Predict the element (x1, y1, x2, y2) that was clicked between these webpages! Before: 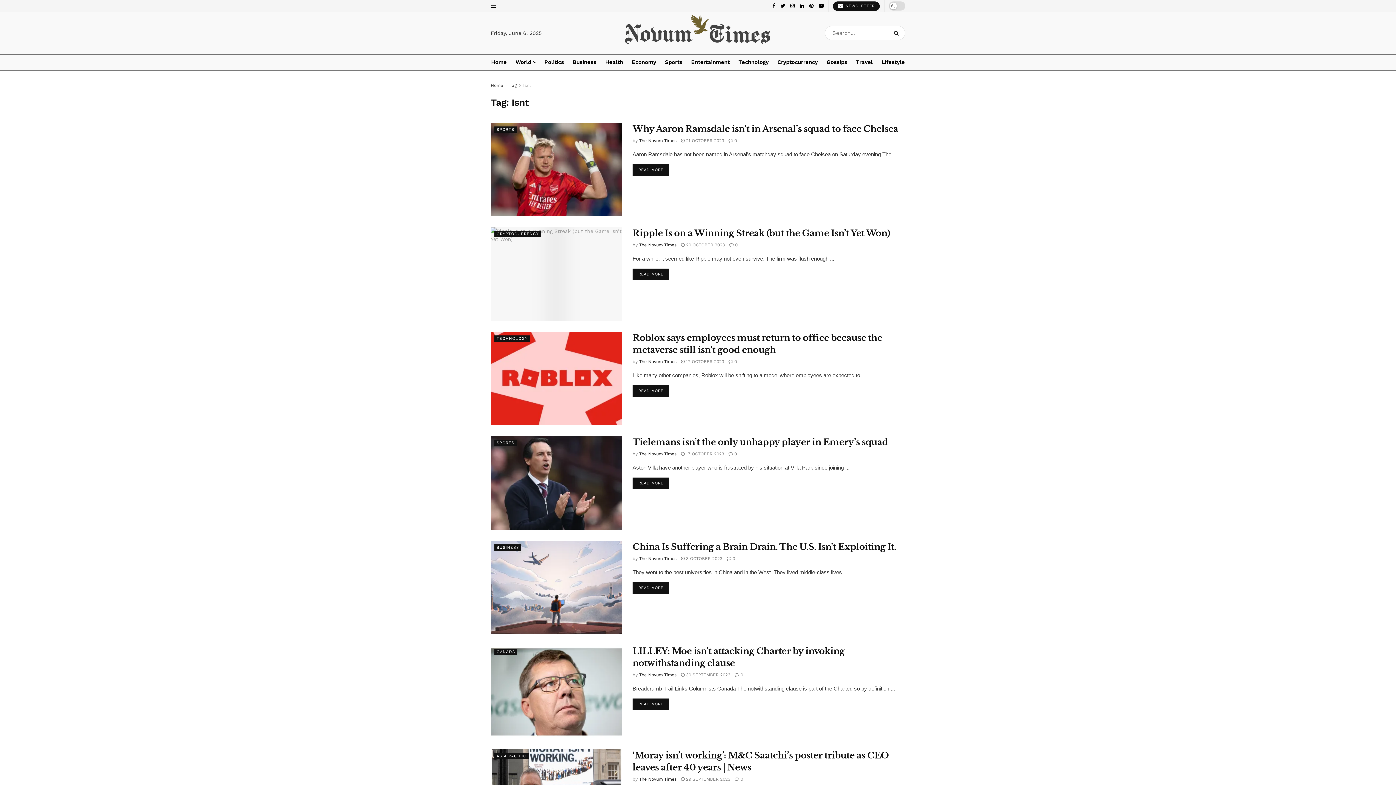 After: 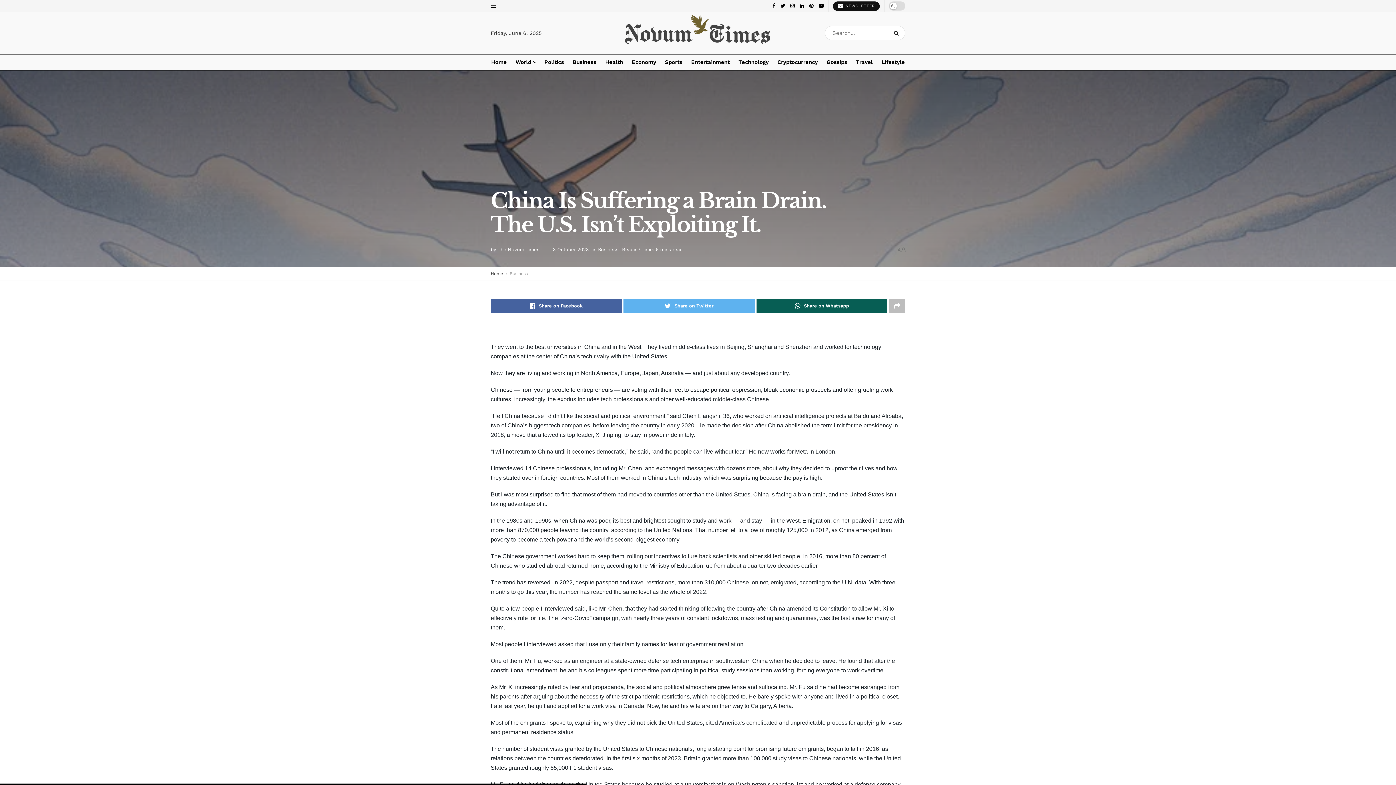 Action: label:  3 OCTOBER 2023 bbox: (681, 556, 722, 561)